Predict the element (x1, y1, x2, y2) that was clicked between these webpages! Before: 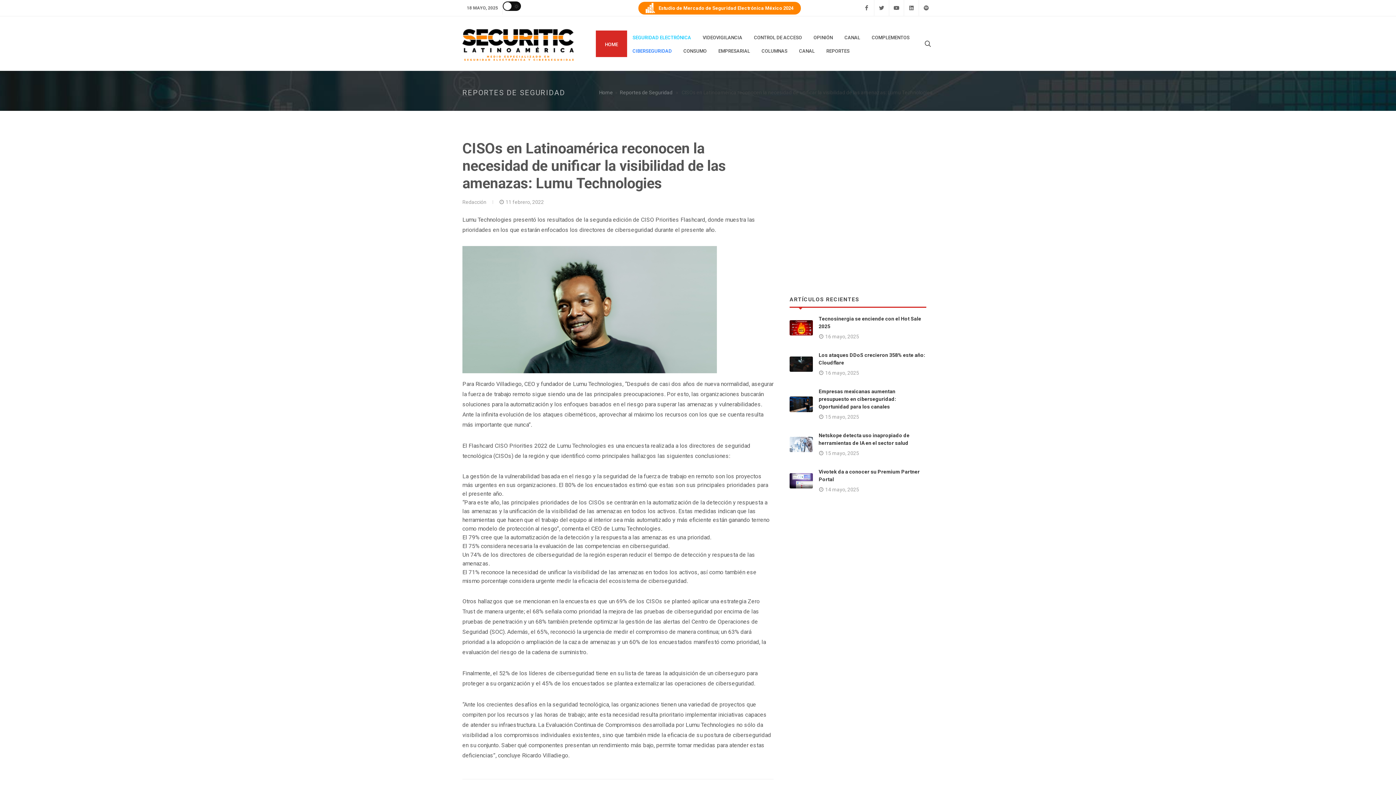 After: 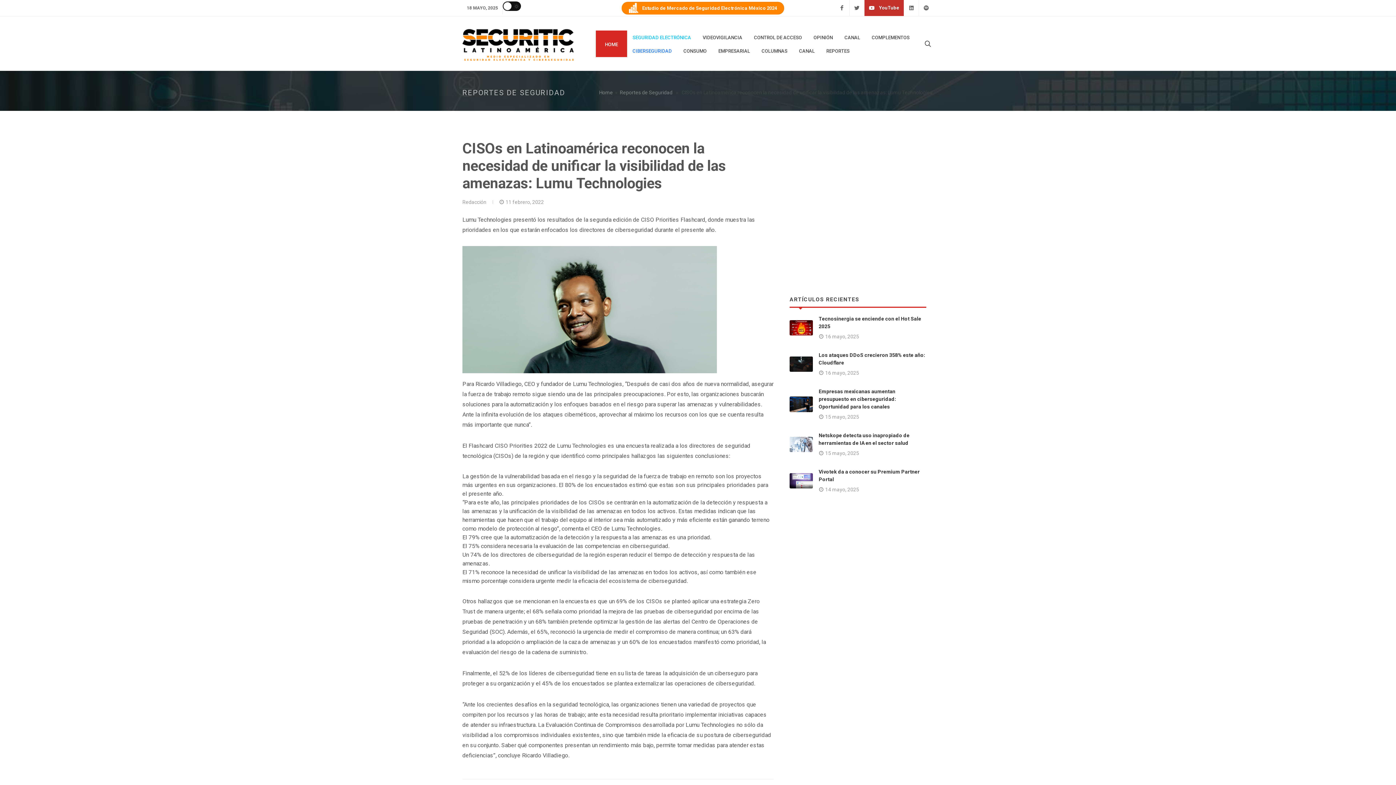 Action: label: YouTube bbox: (889, 0, 903, 16)